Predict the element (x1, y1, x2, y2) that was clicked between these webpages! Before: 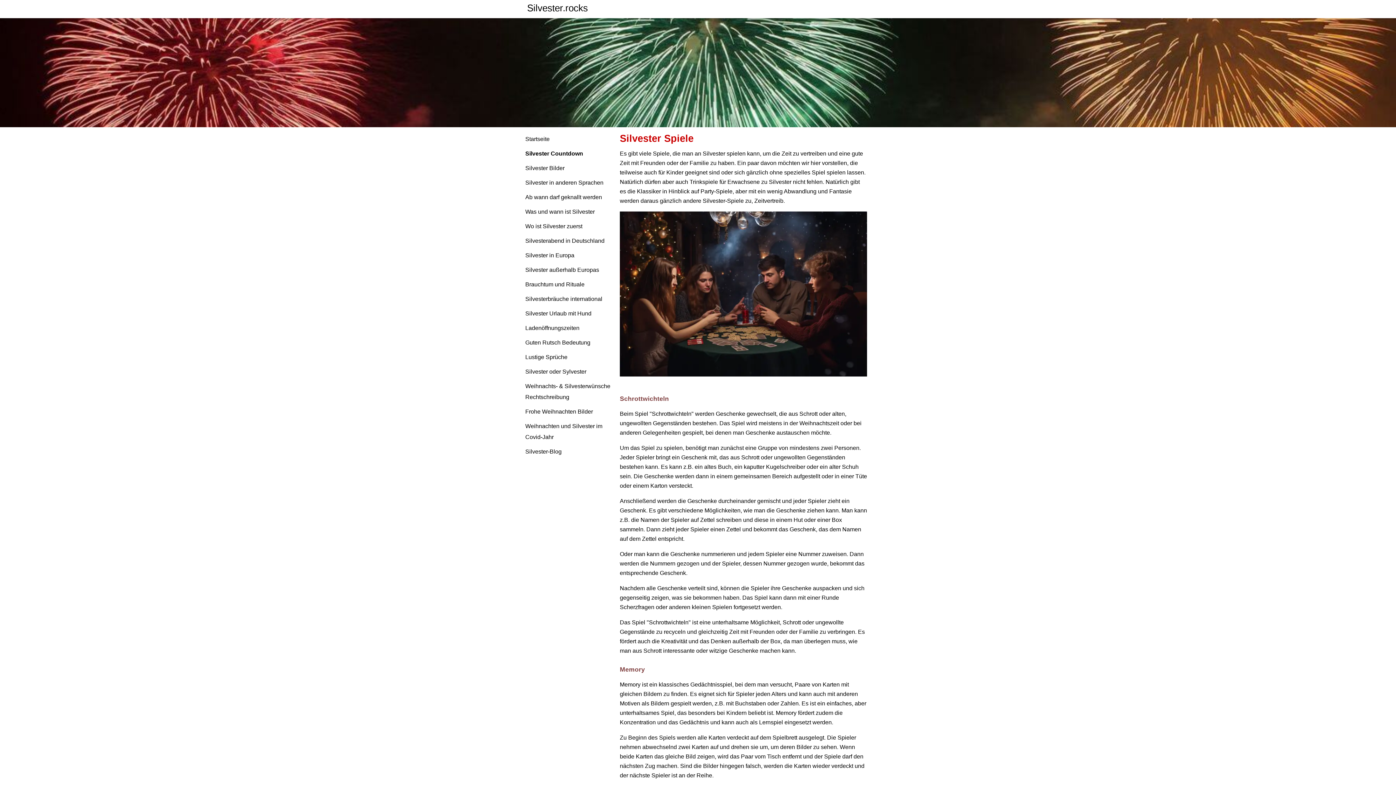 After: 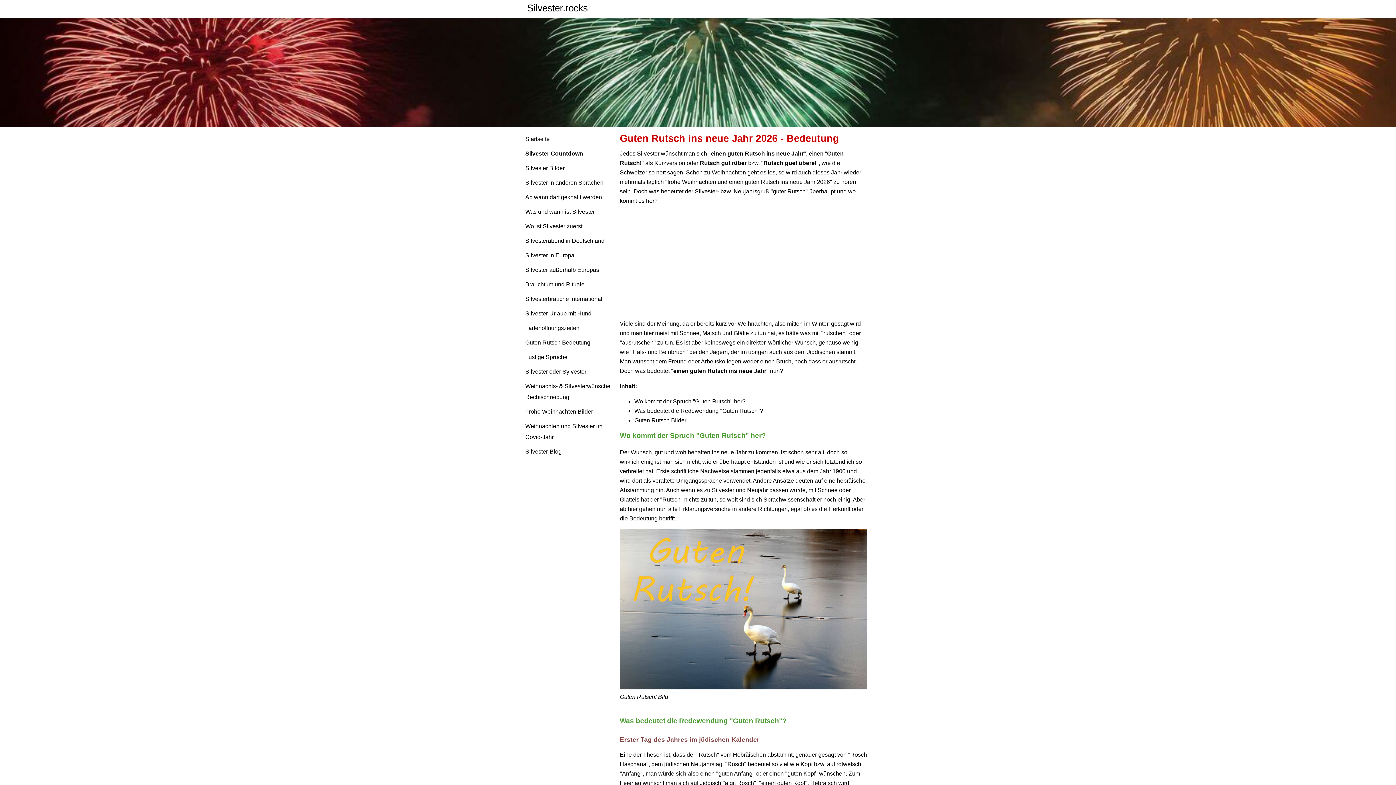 Action: label: Guten Rutsch Bedeutung bbox: (525, 339, 590, 345)